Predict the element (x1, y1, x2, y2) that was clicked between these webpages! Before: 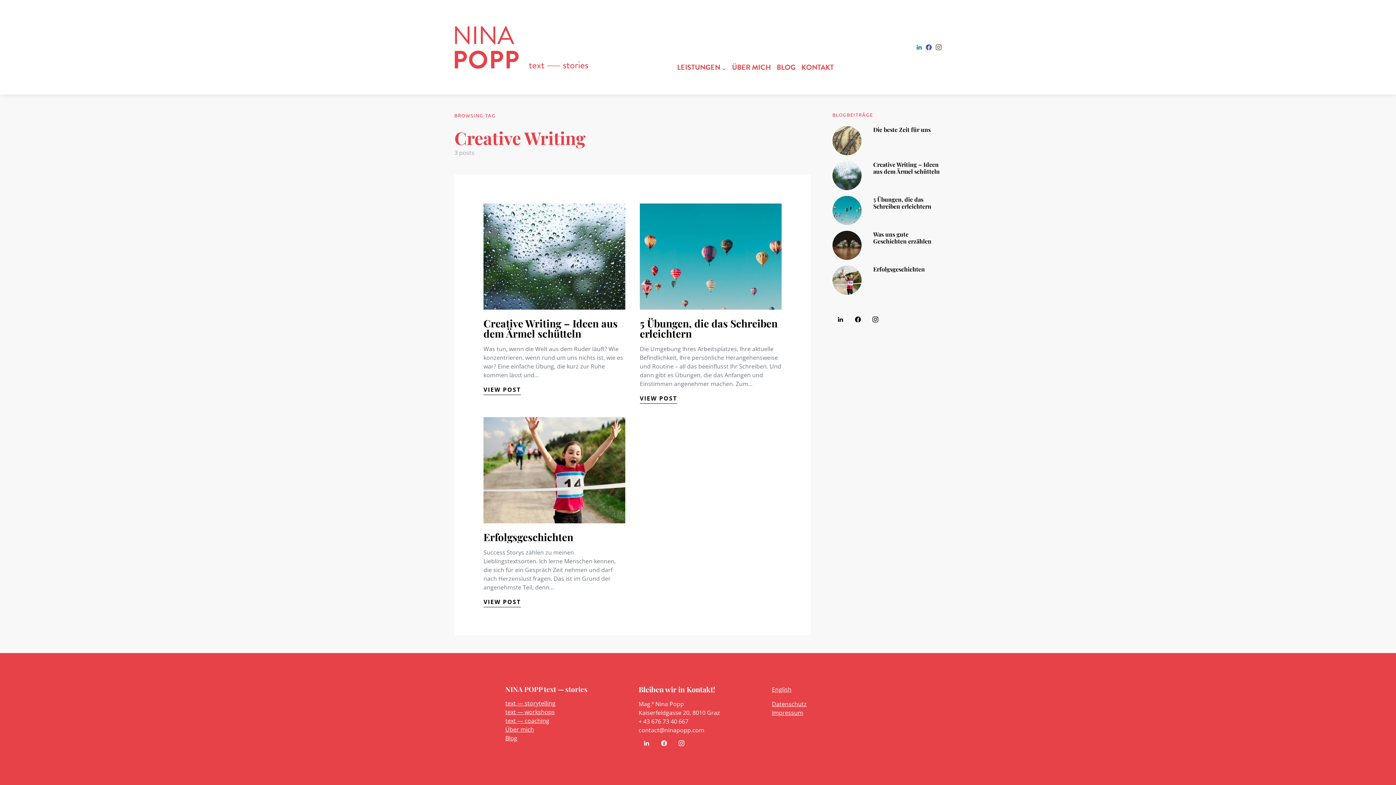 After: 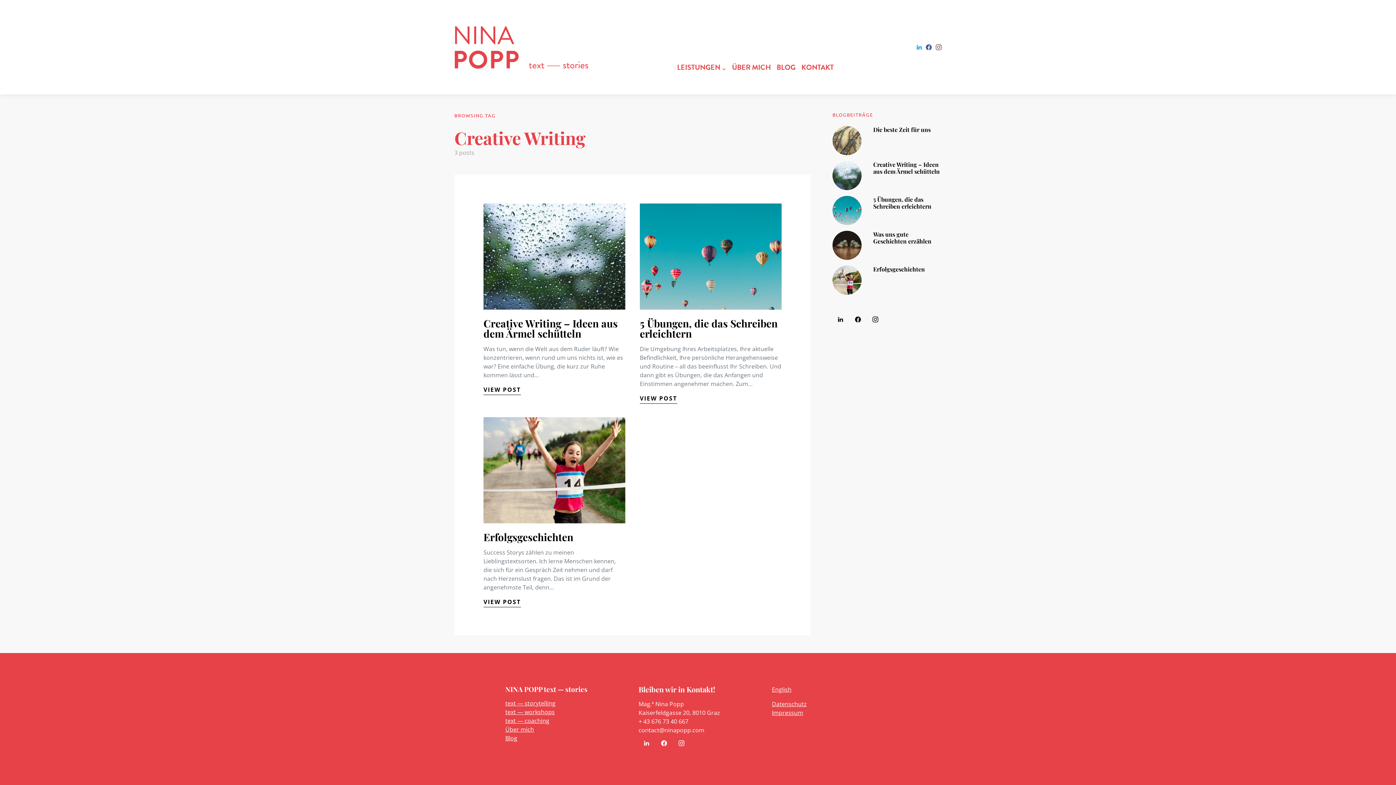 Action: bbox: (916, 44, 922, 50) label: LinkedIn